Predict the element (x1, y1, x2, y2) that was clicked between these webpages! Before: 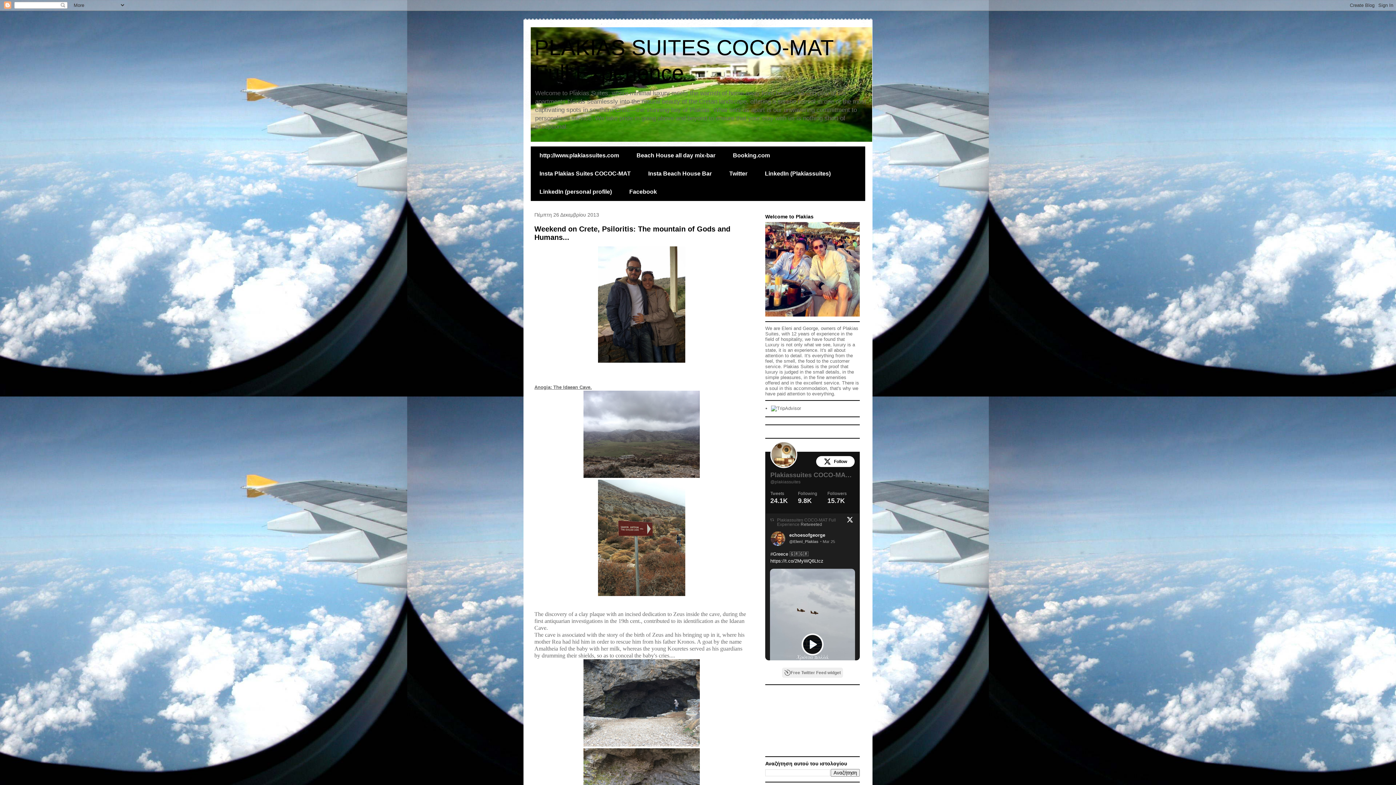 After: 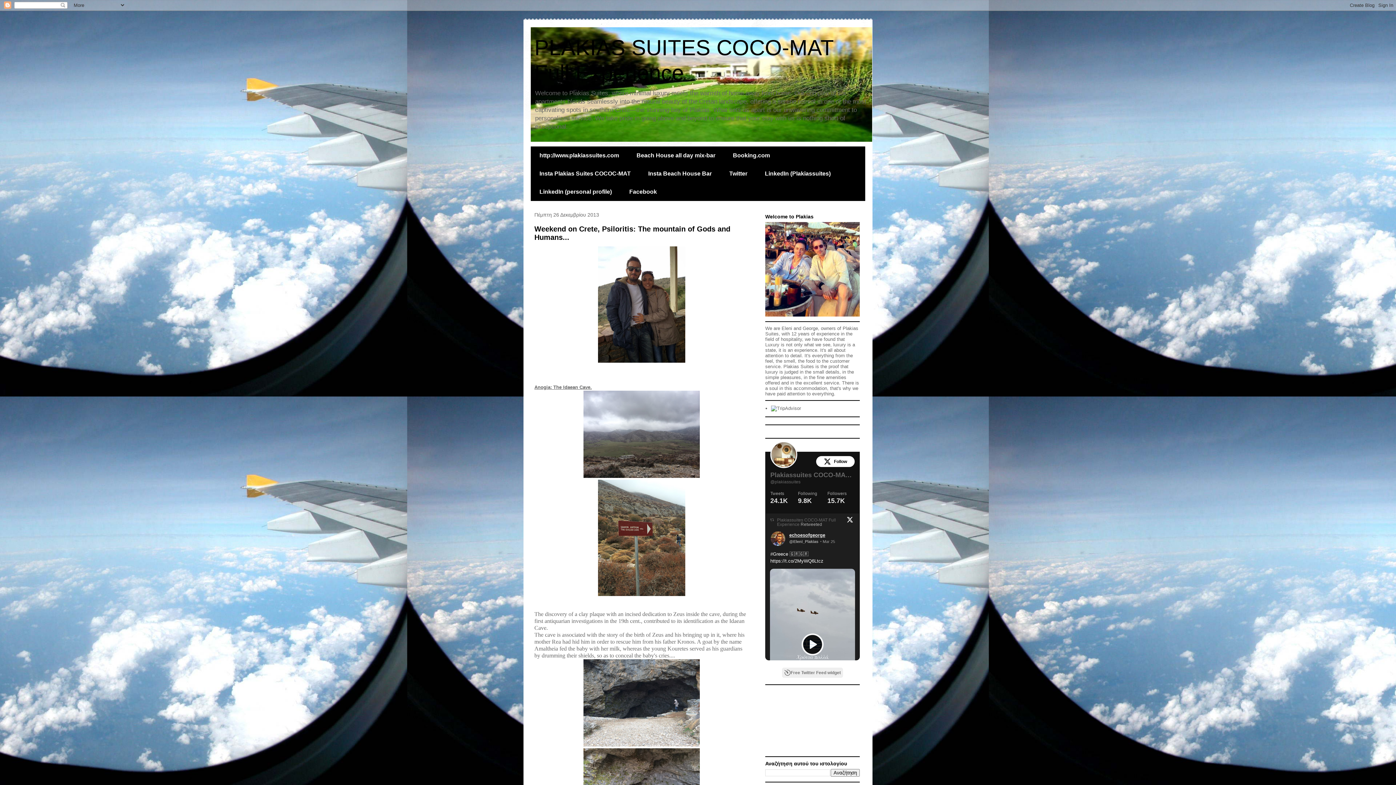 Action: label: echoesofgeorge bbox: (789, 532, 835, 538)